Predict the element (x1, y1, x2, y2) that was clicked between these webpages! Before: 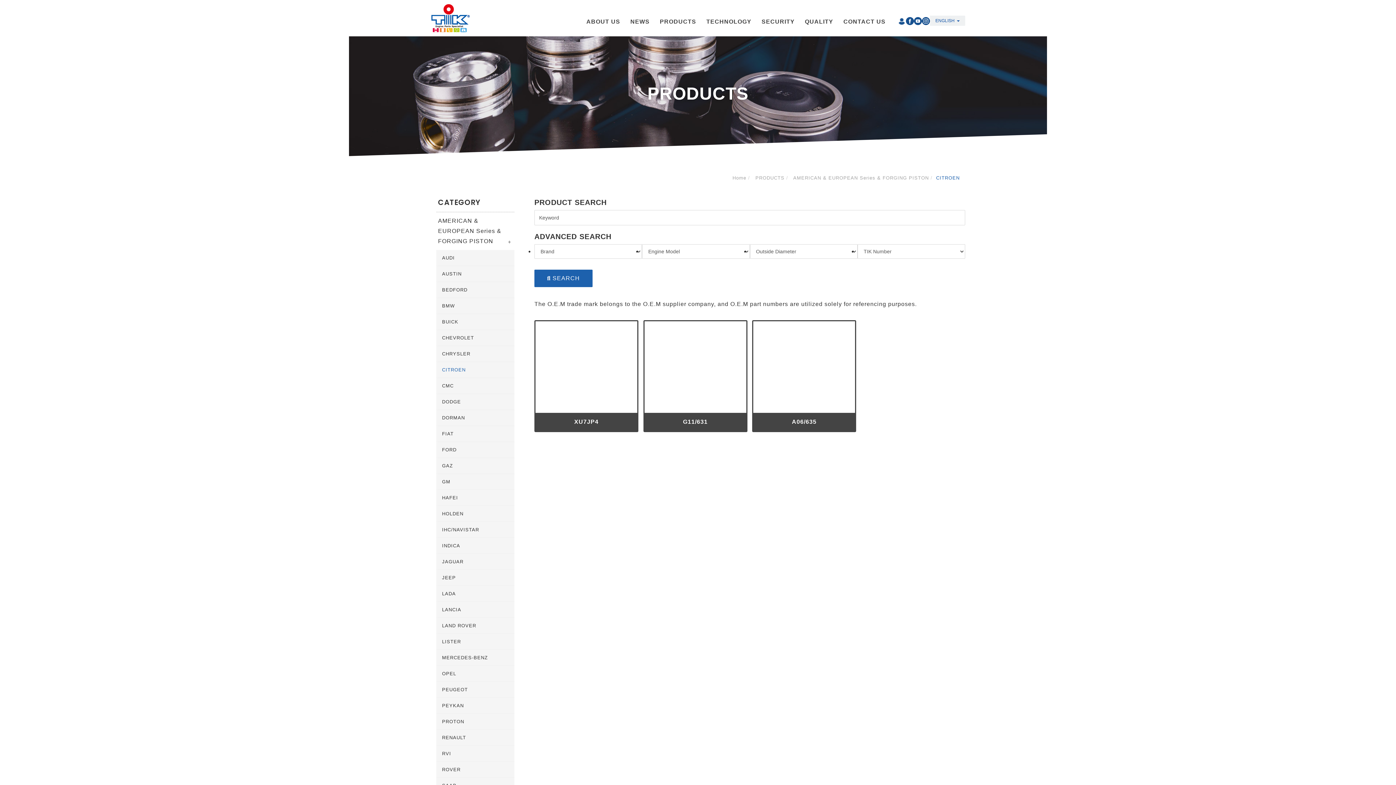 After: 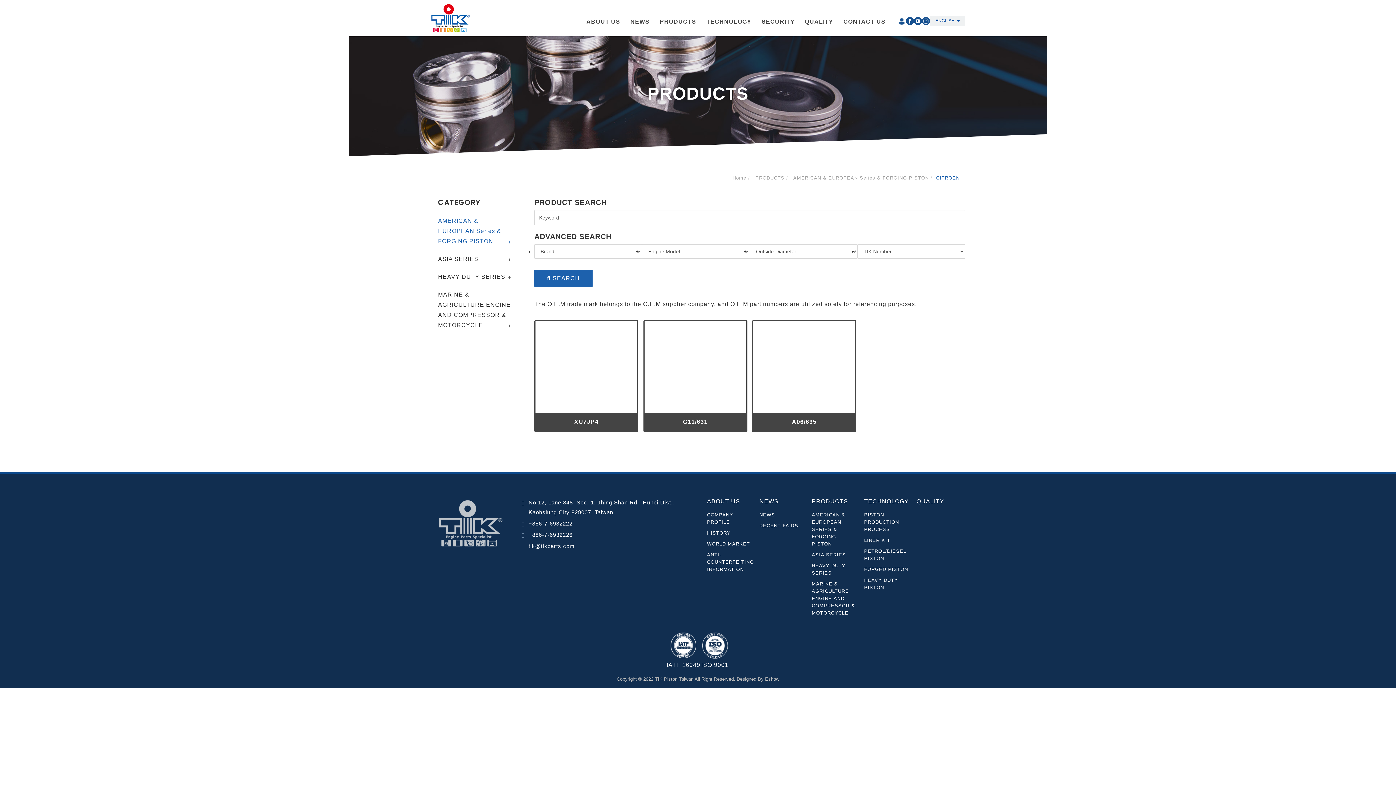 Action: bbox: (436, 212, 514, 250) label: AMERICAN & EUROPEAN Series & FORGING PISTON
+